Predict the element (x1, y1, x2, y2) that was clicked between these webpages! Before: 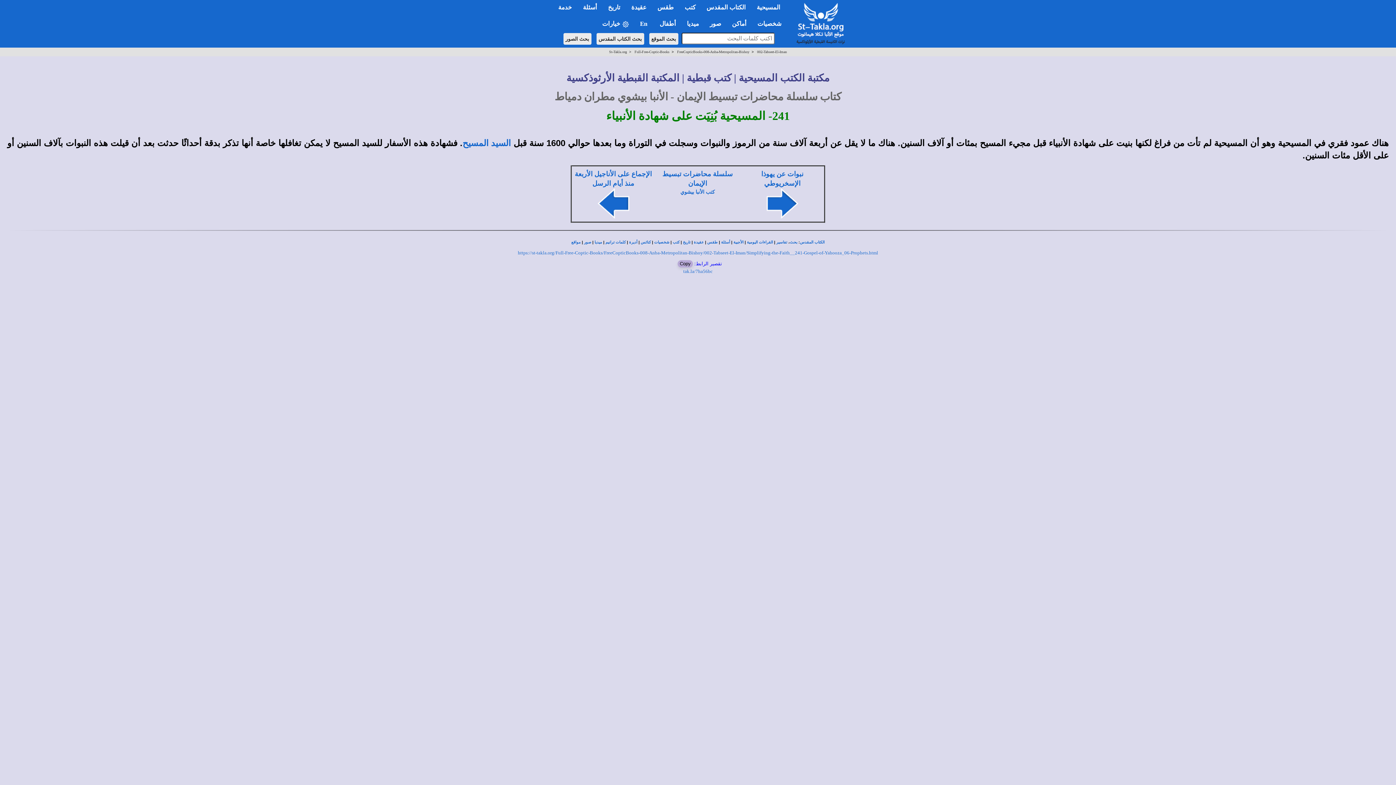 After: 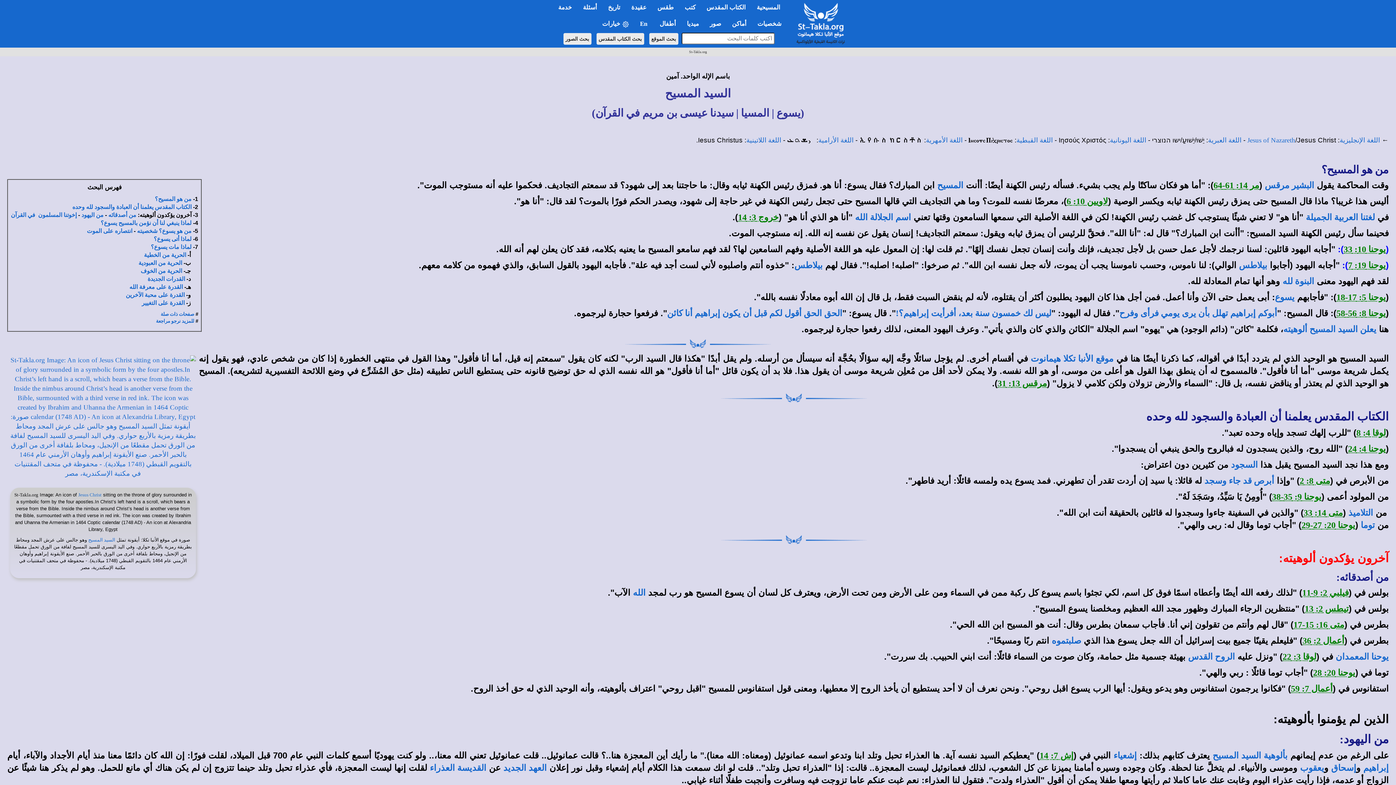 Action: bbox: (462, 138, 511, 148) label: السيد المسيح